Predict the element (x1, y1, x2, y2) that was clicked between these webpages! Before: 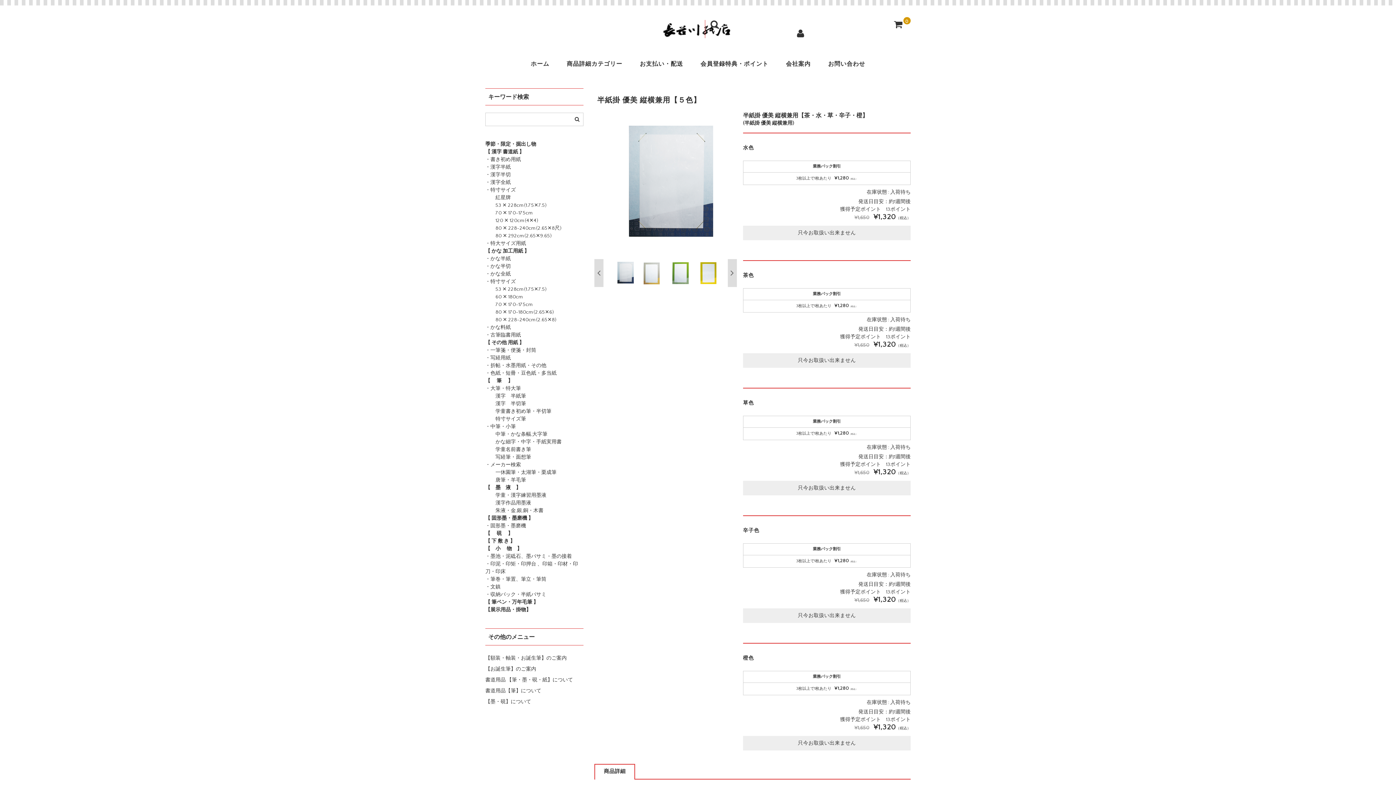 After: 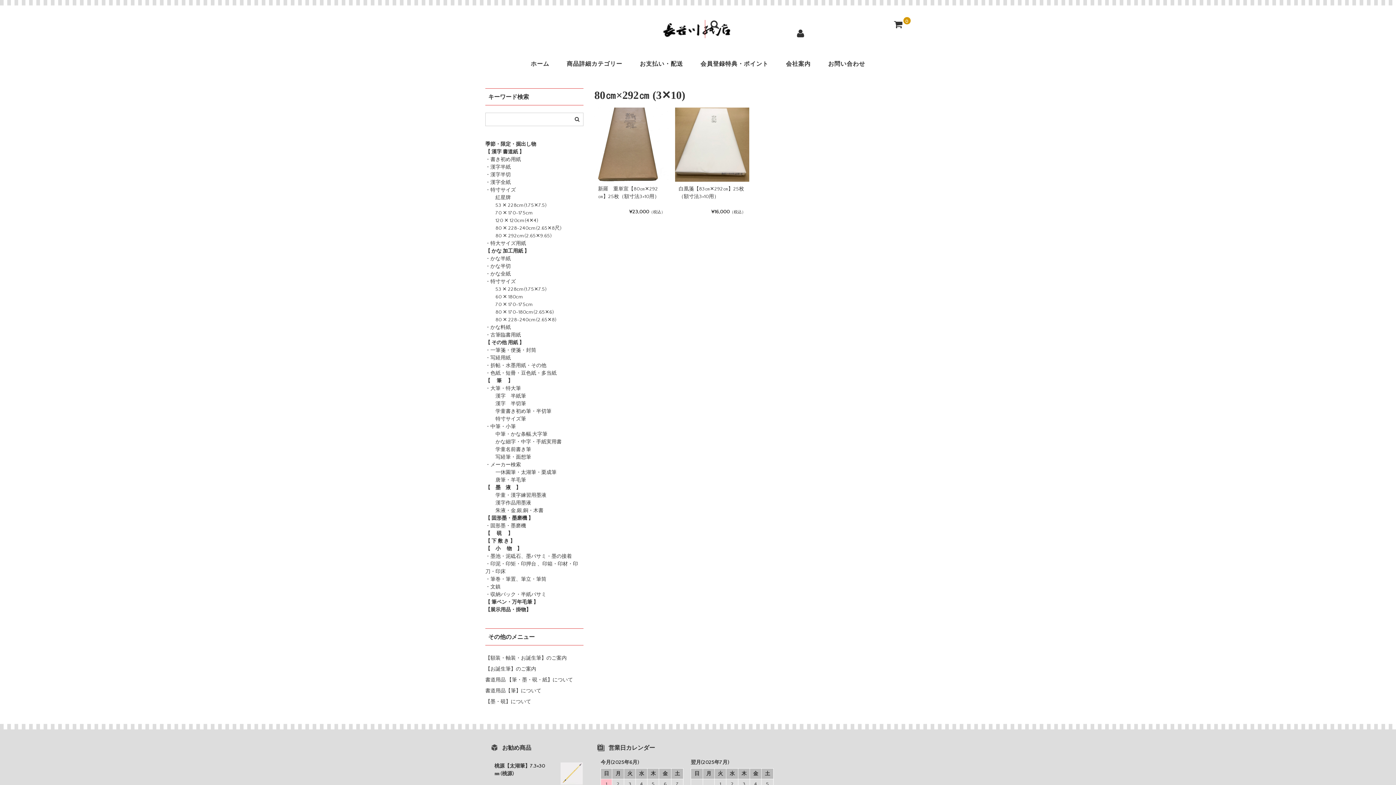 Action: label: 　　80 ✕ 292cm (2.65✕9.65) bbox: (485, 233, 551, 238)